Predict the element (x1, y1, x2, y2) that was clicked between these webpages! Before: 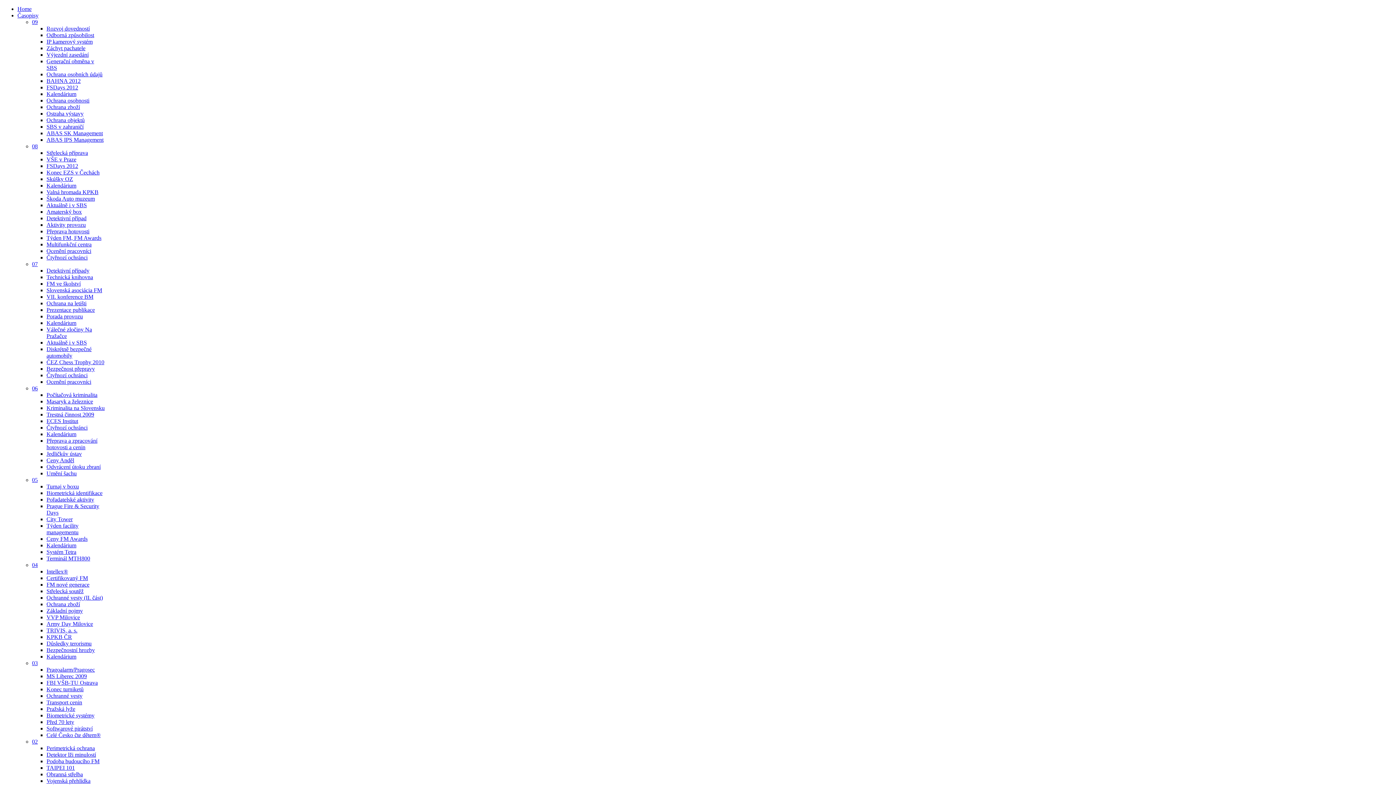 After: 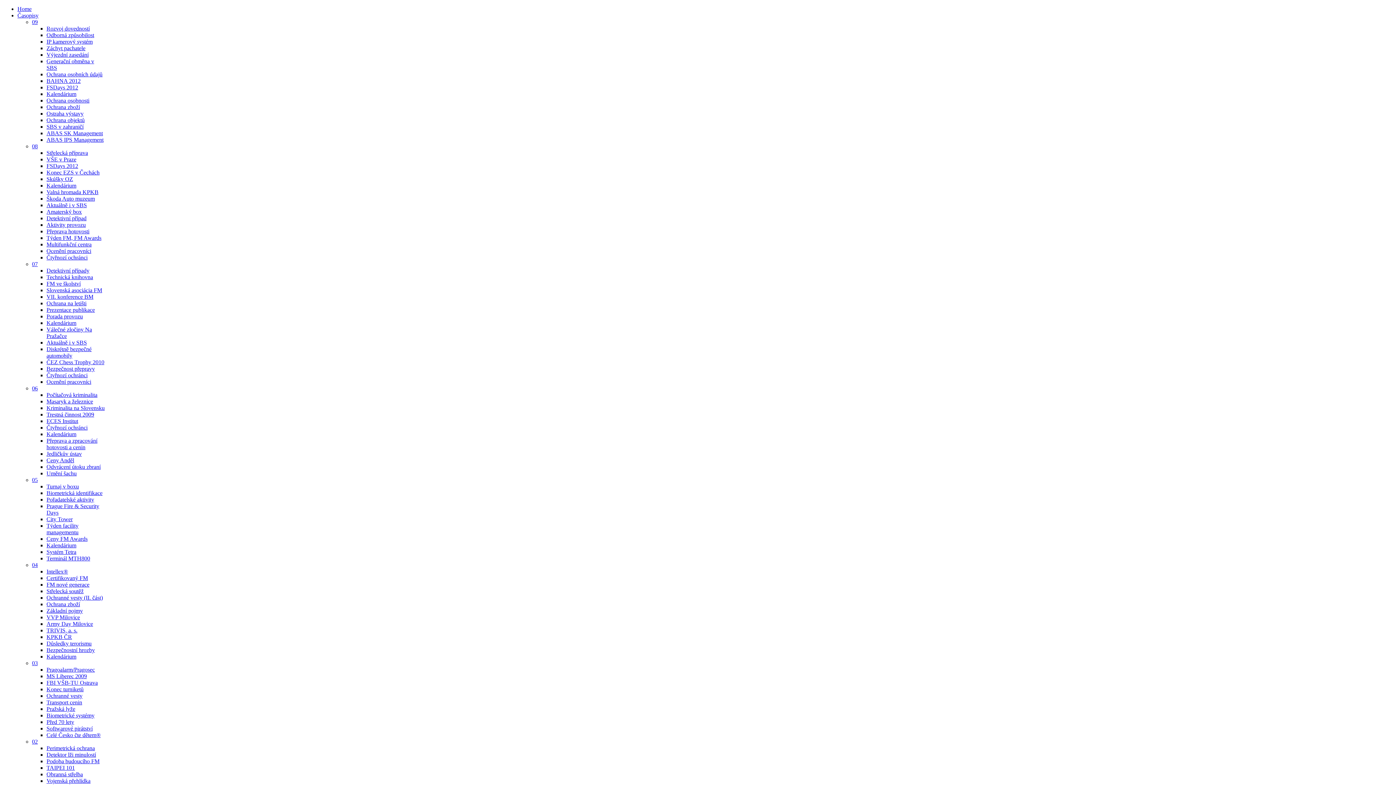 Action: label: Multifunkční centra bbox: (46, 241, 91, 247)